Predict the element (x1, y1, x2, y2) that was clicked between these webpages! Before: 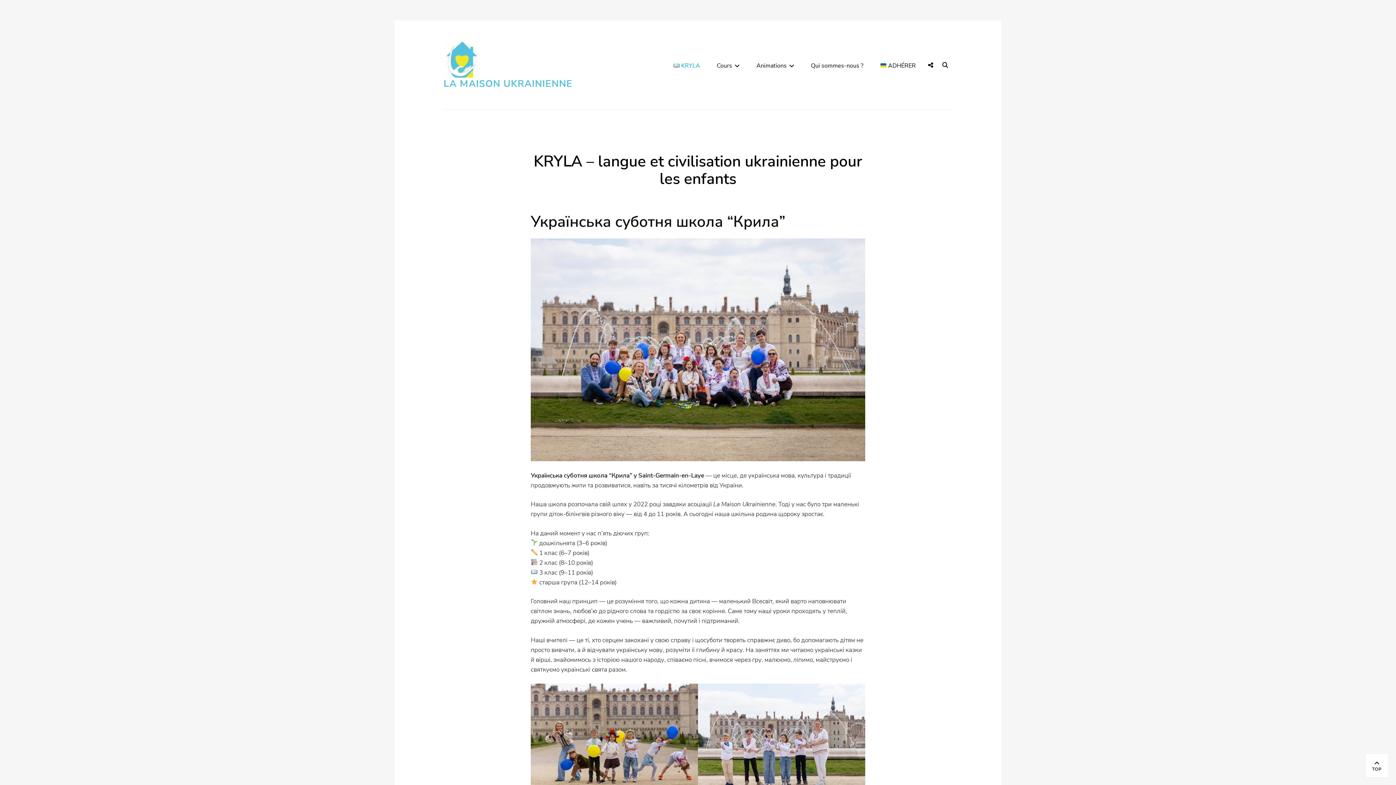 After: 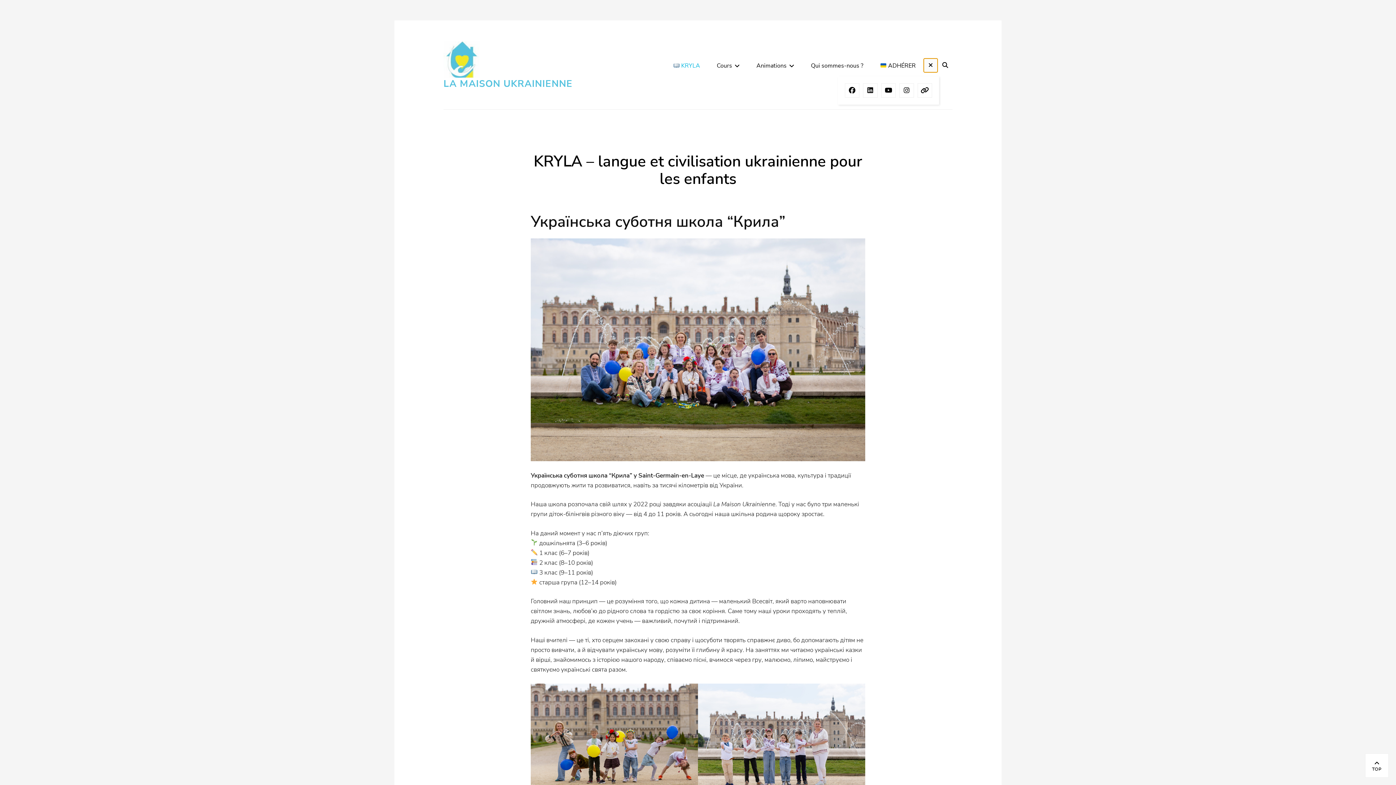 Action: label: Social Menu bbox: (923, 58, 938, 72)